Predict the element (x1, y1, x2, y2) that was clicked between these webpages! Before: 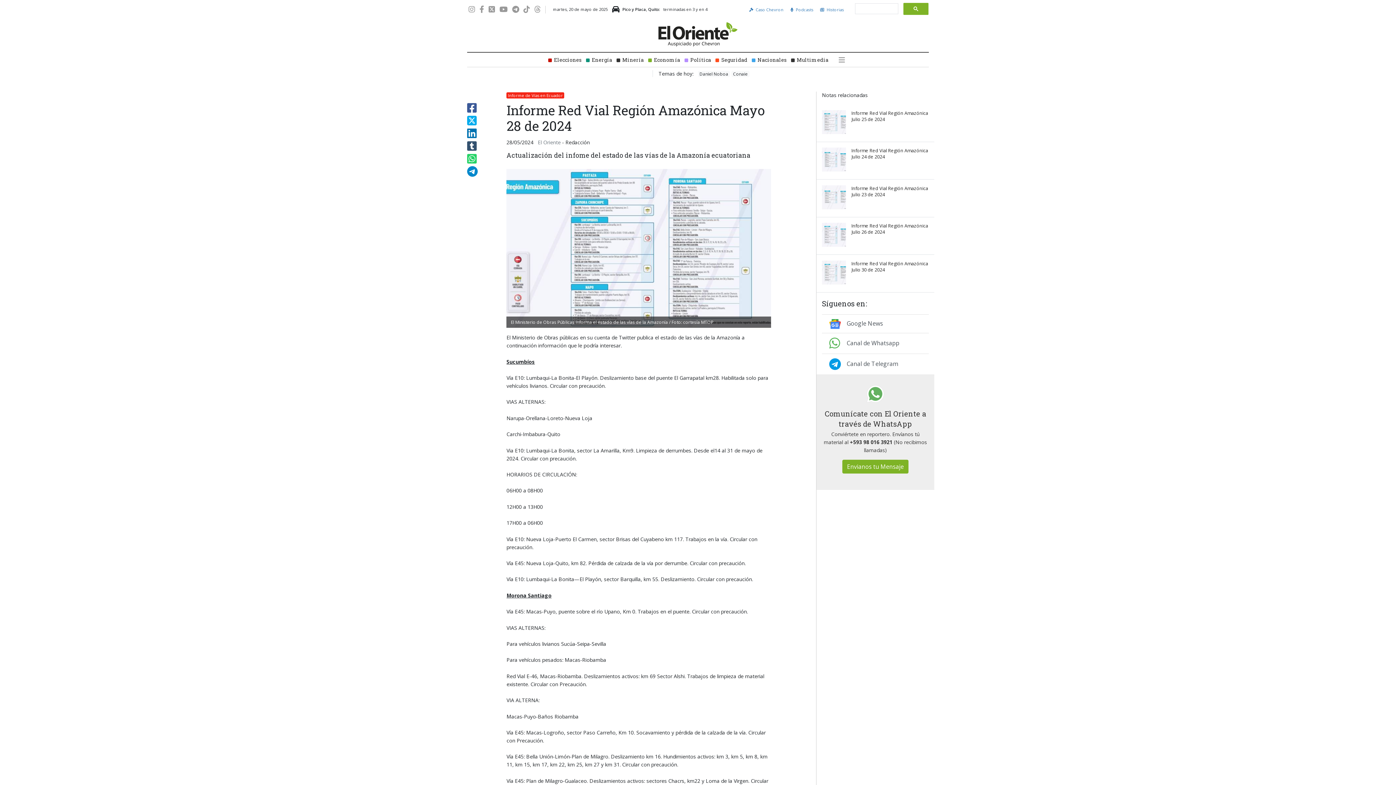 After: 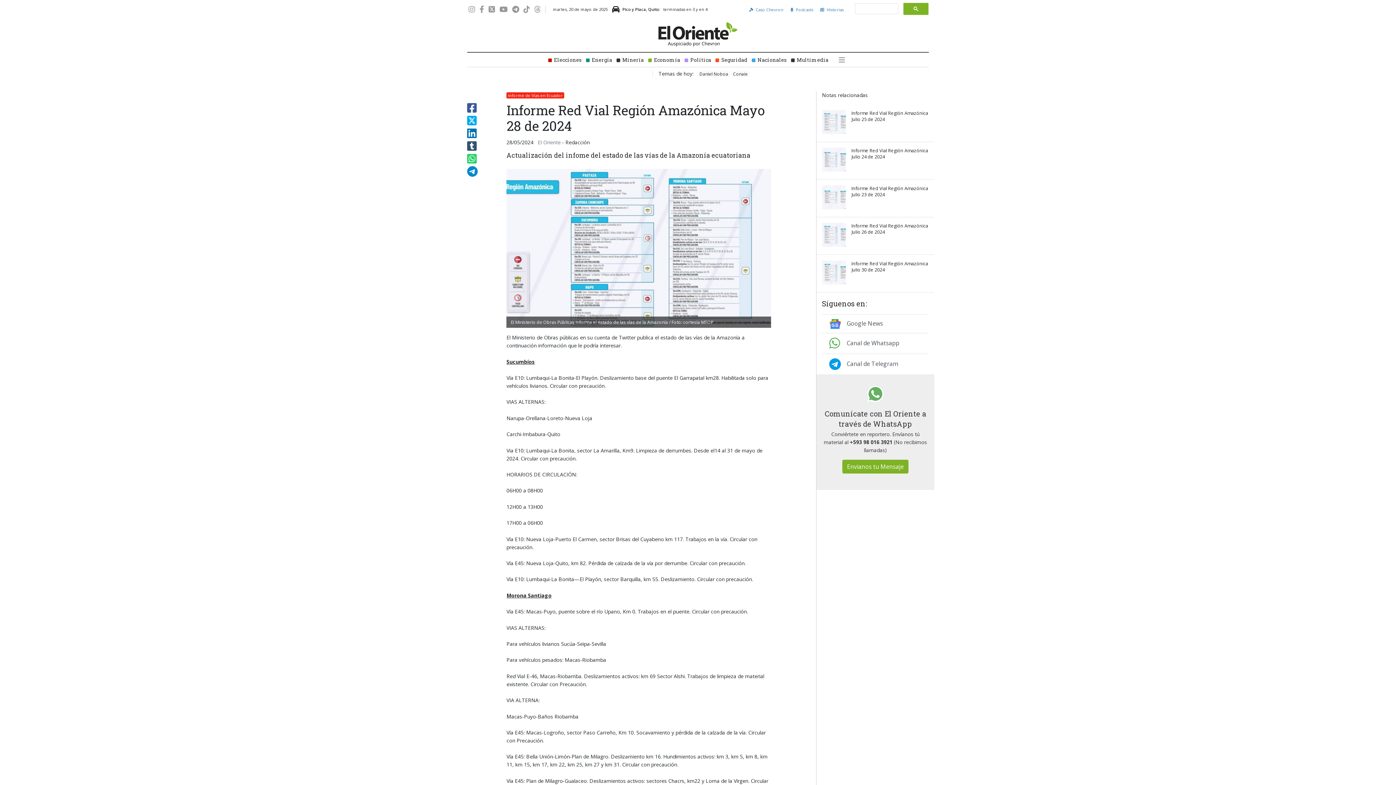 Action: bbox: (467, 153, 476, 164)